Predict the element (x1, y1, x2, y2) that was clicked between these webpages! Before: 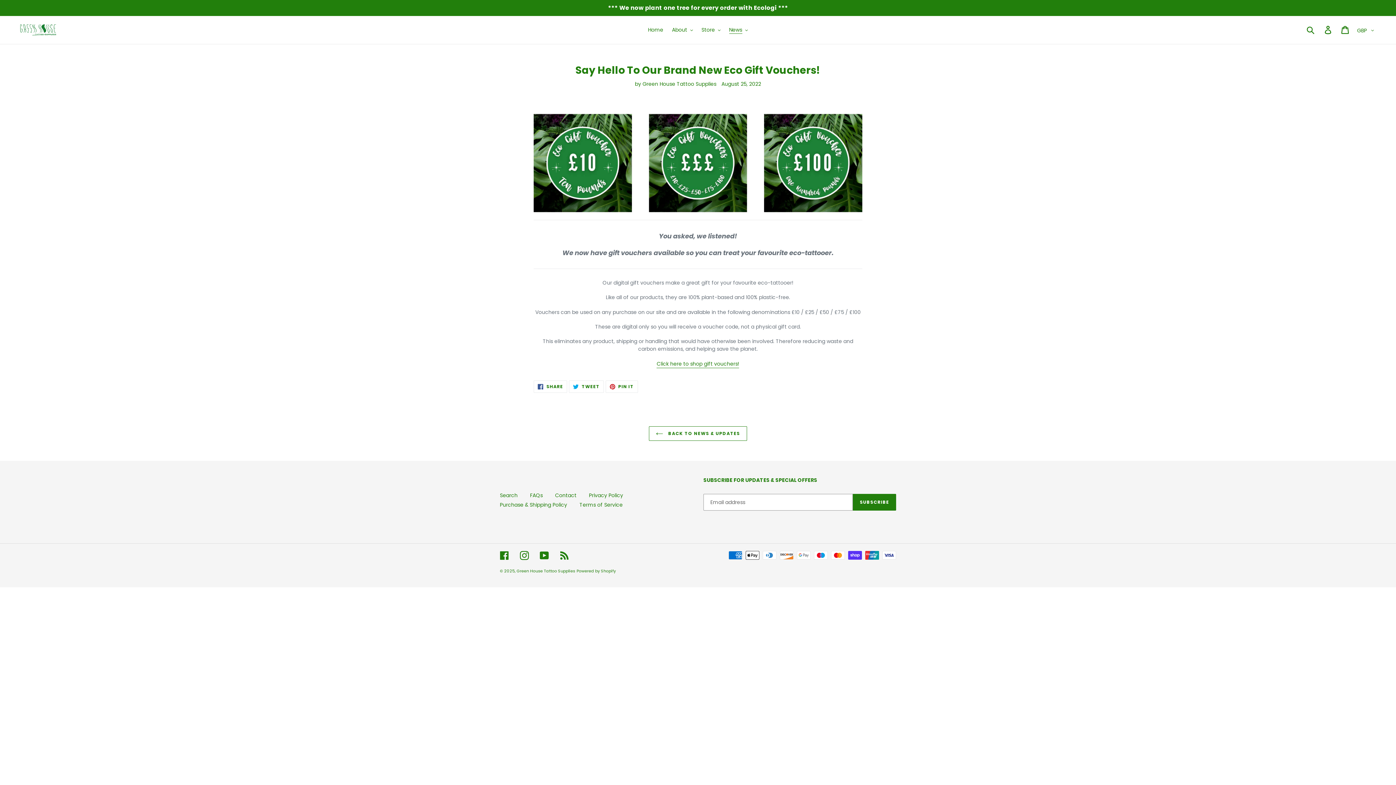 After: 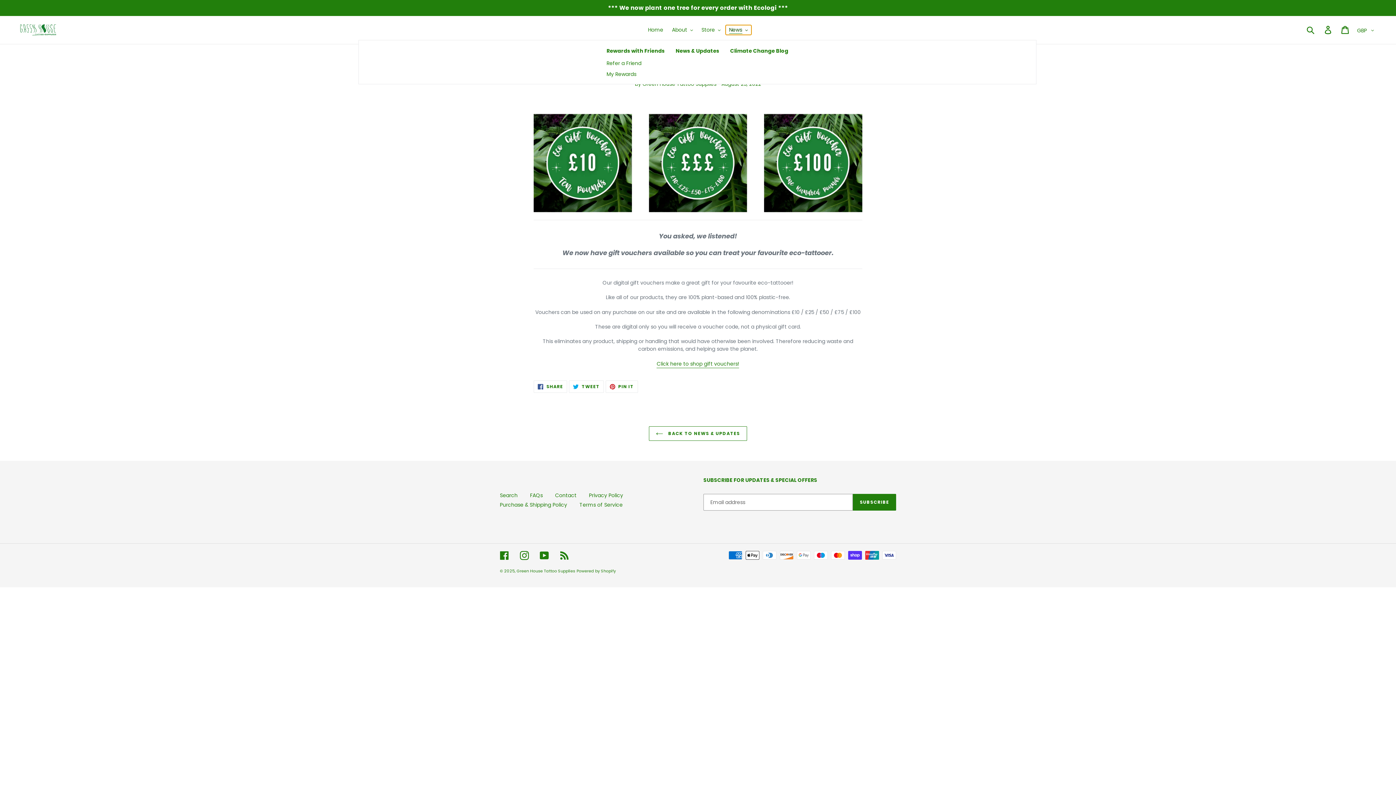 Action: bbox: (725, 25, 751, 34) label: News